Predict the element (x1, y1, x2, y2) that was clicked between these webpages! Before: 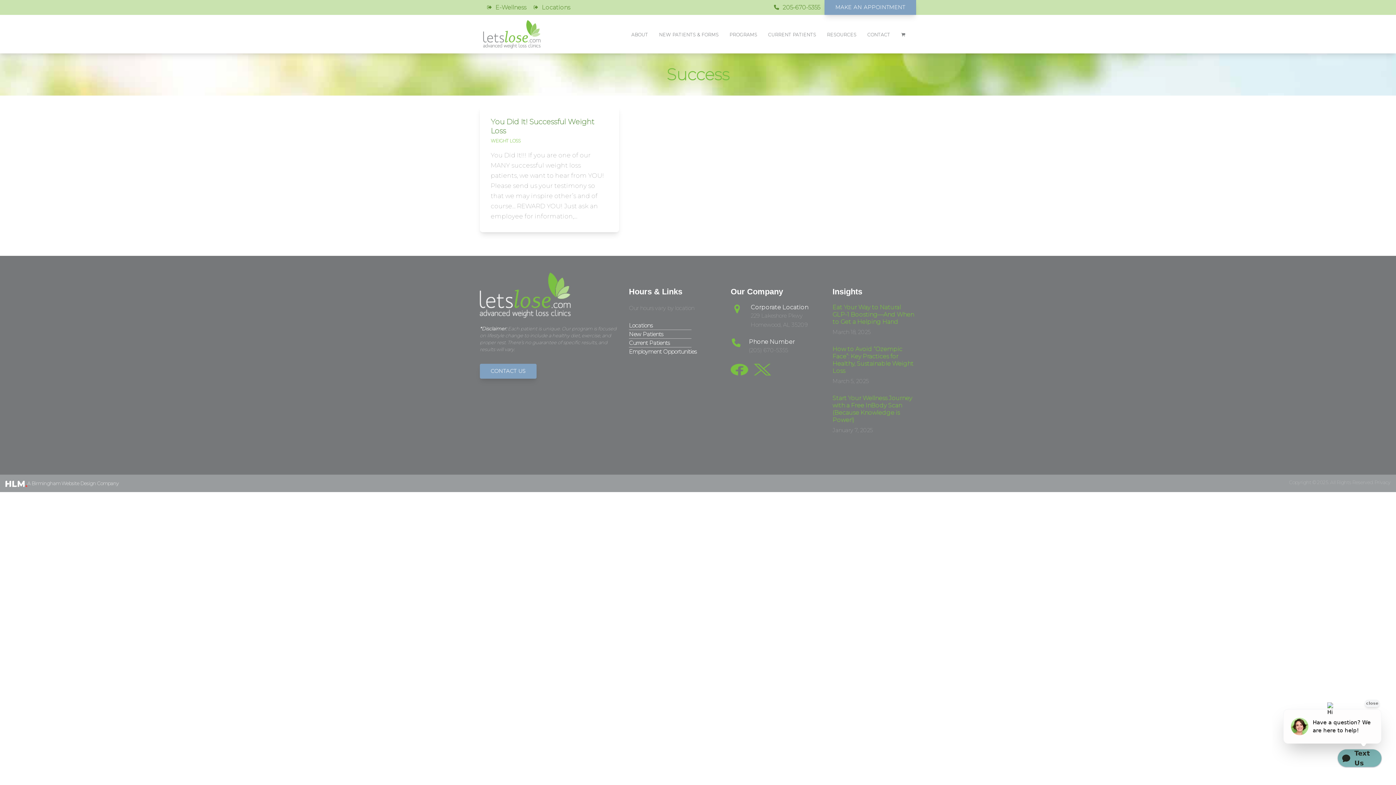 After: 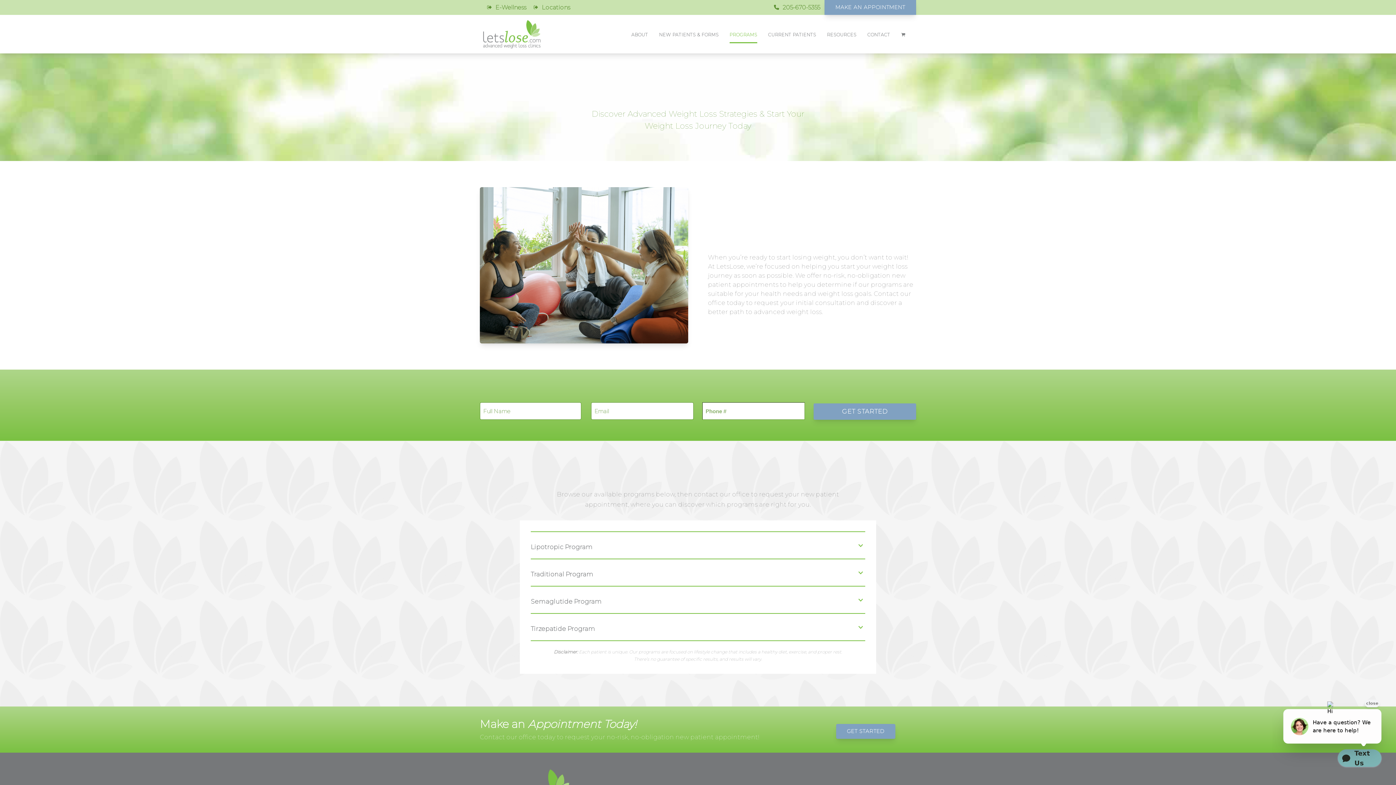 Action: bbox: (729, 25, 757, 43) label: PROGRAMS